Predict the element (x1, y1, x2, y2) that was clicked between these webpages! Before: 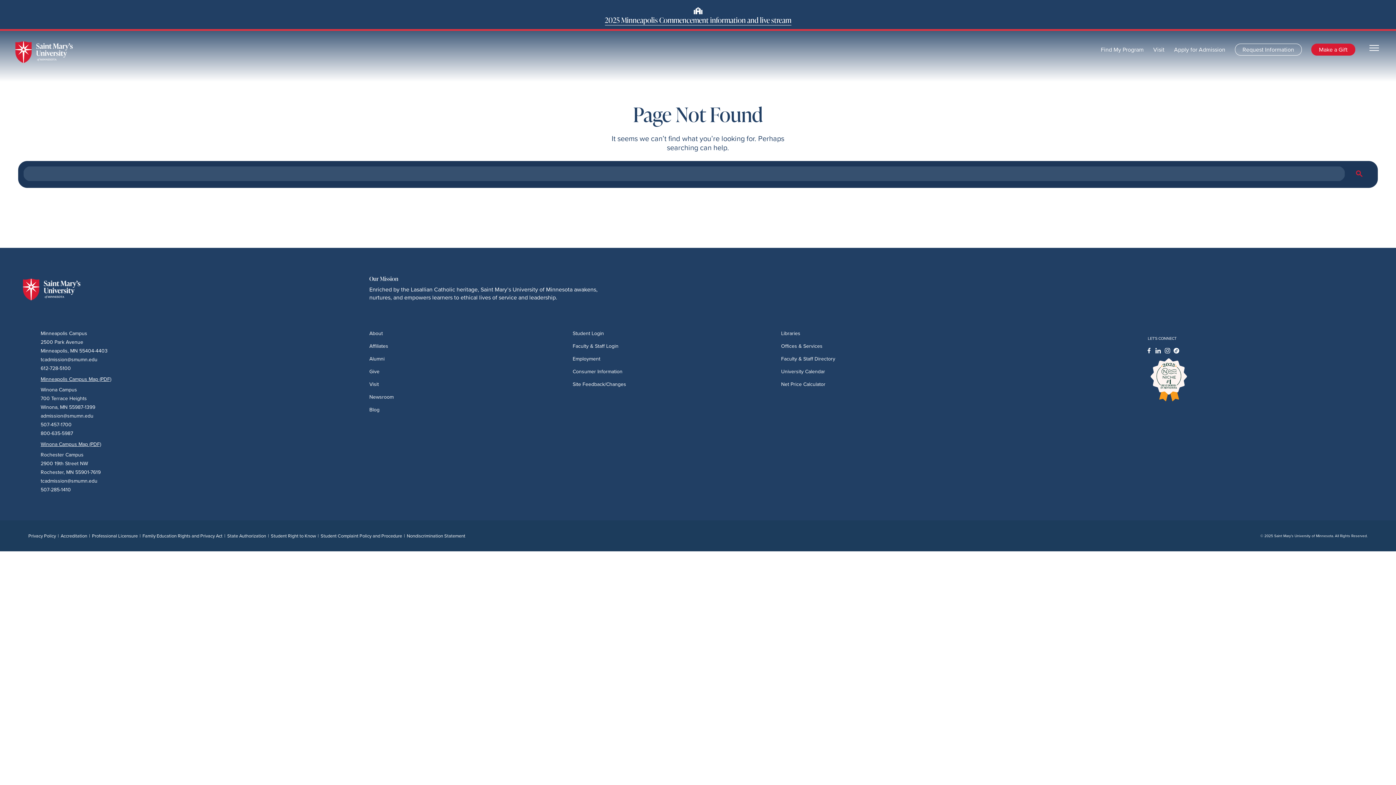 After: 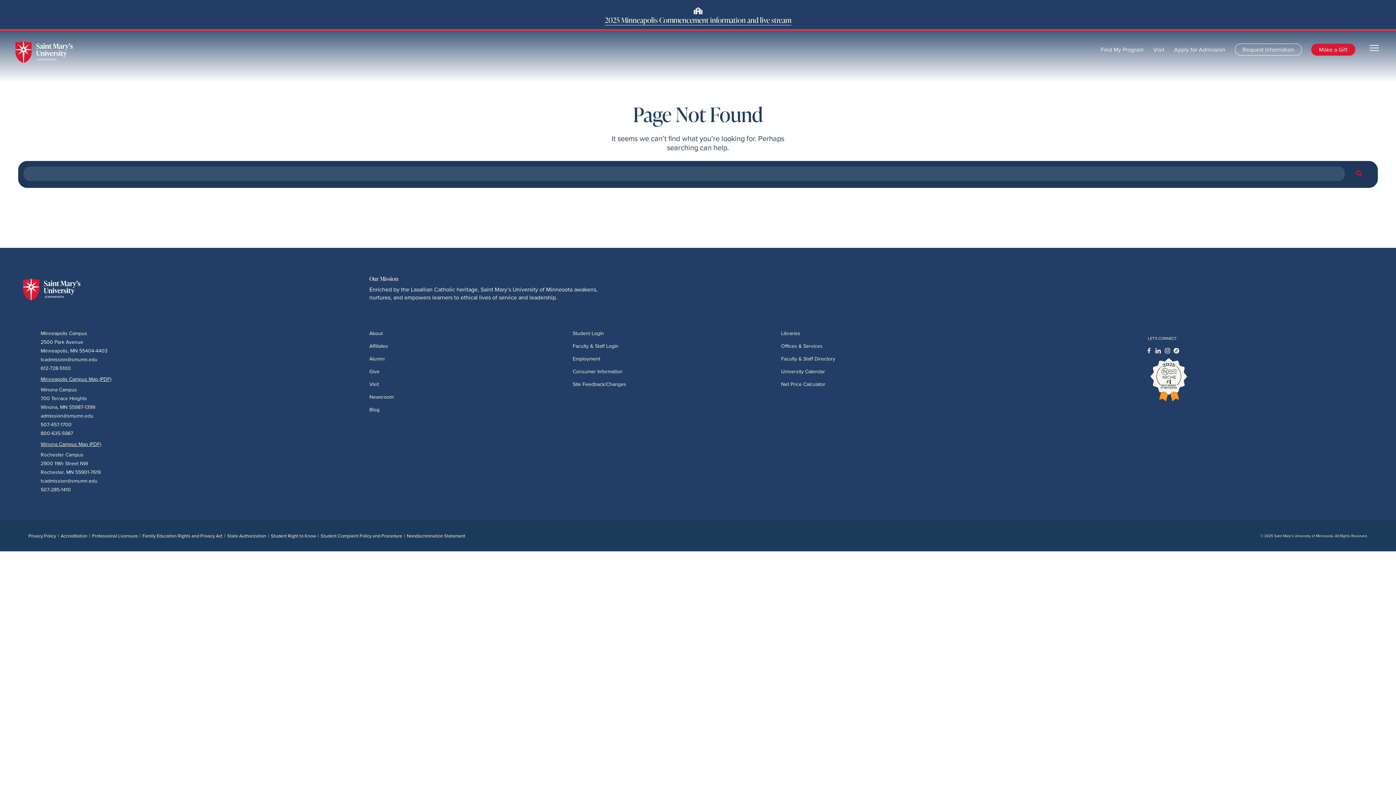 Action: bbox: (1164, 348, 1170, 356)